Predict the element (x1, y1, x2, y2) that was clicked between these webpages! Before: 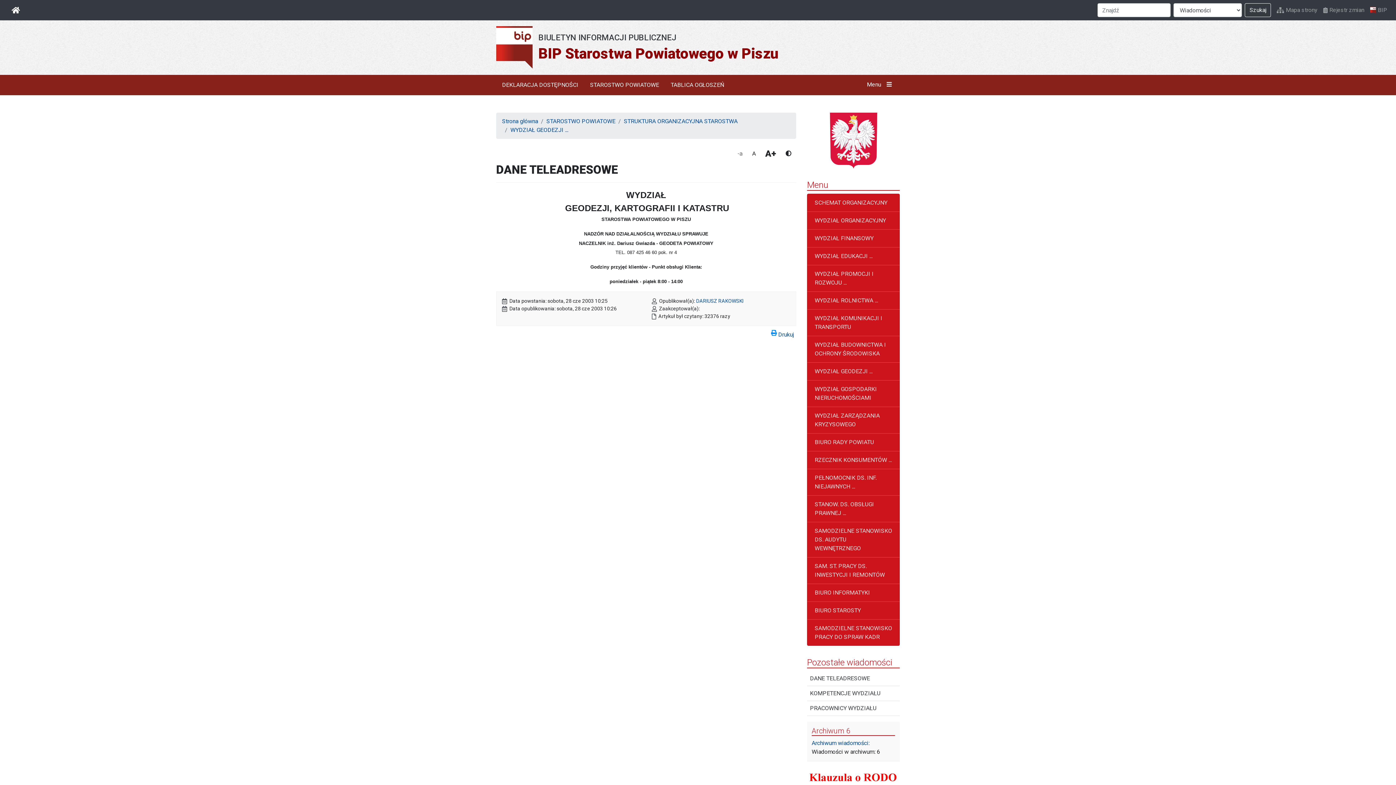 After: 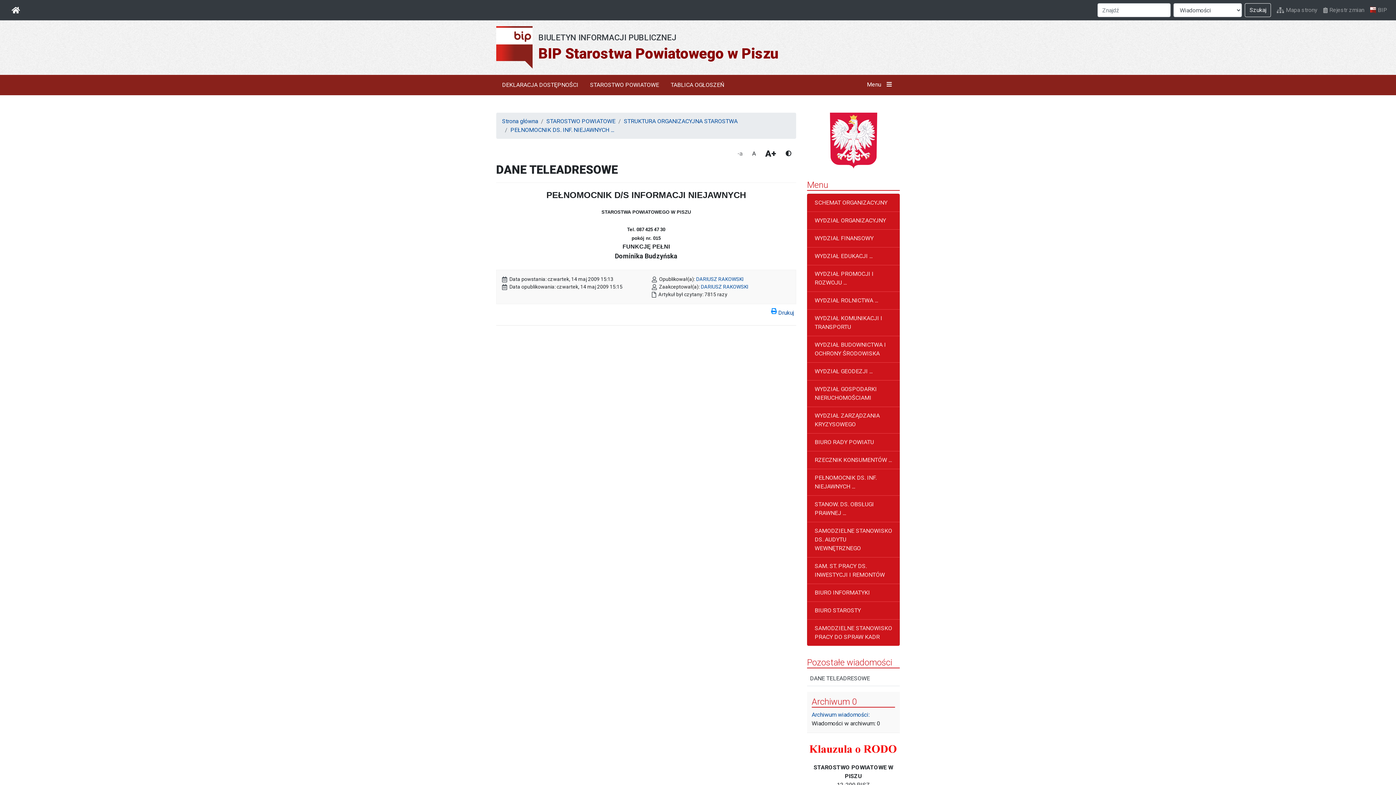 Action: label: PEŁNOMOCNIK DS. INF. NIEJAWNYCH ... bbox: (807, 469, 900, 496)